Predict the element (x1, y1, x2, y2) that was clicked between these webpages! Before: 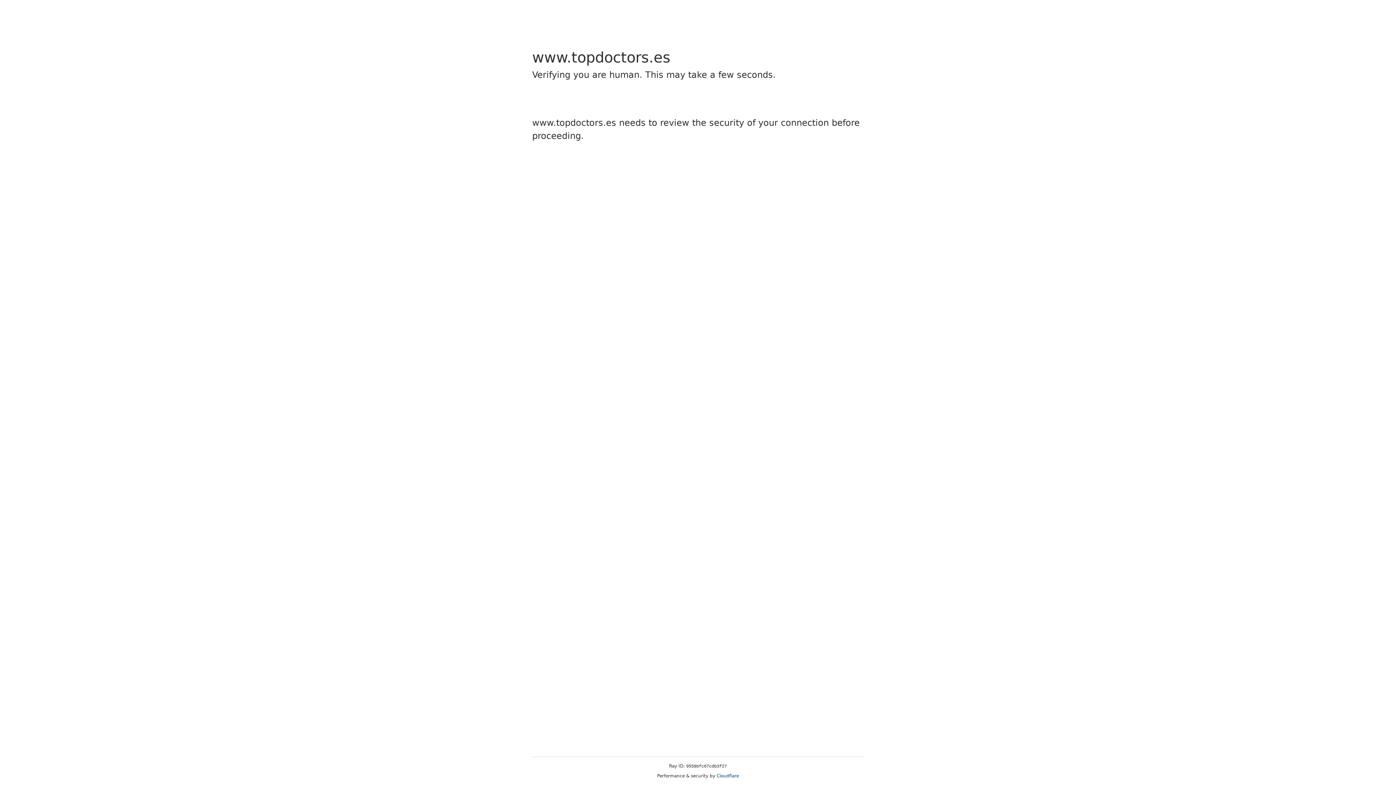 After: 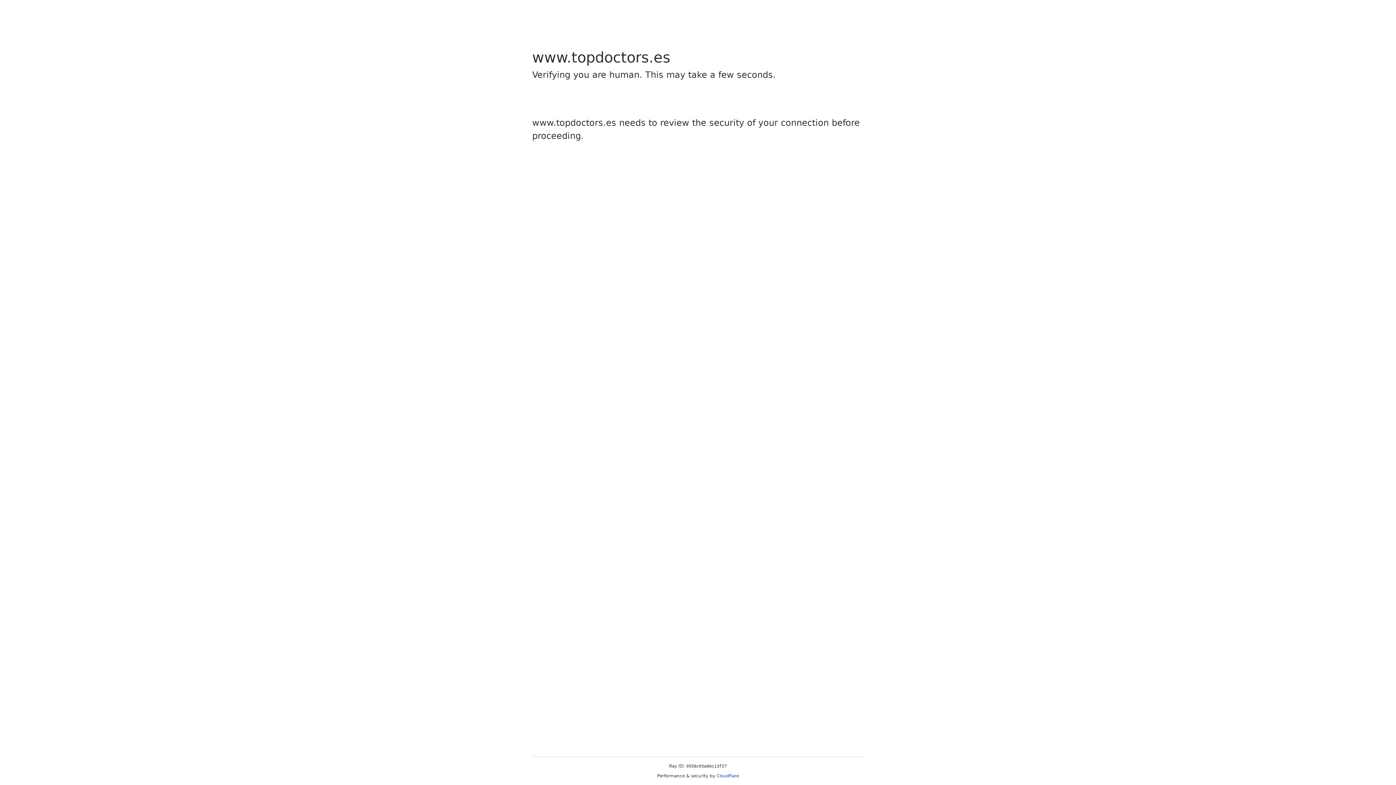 Action: bbox: (716, 773, 739, 778) label: Cloudflare